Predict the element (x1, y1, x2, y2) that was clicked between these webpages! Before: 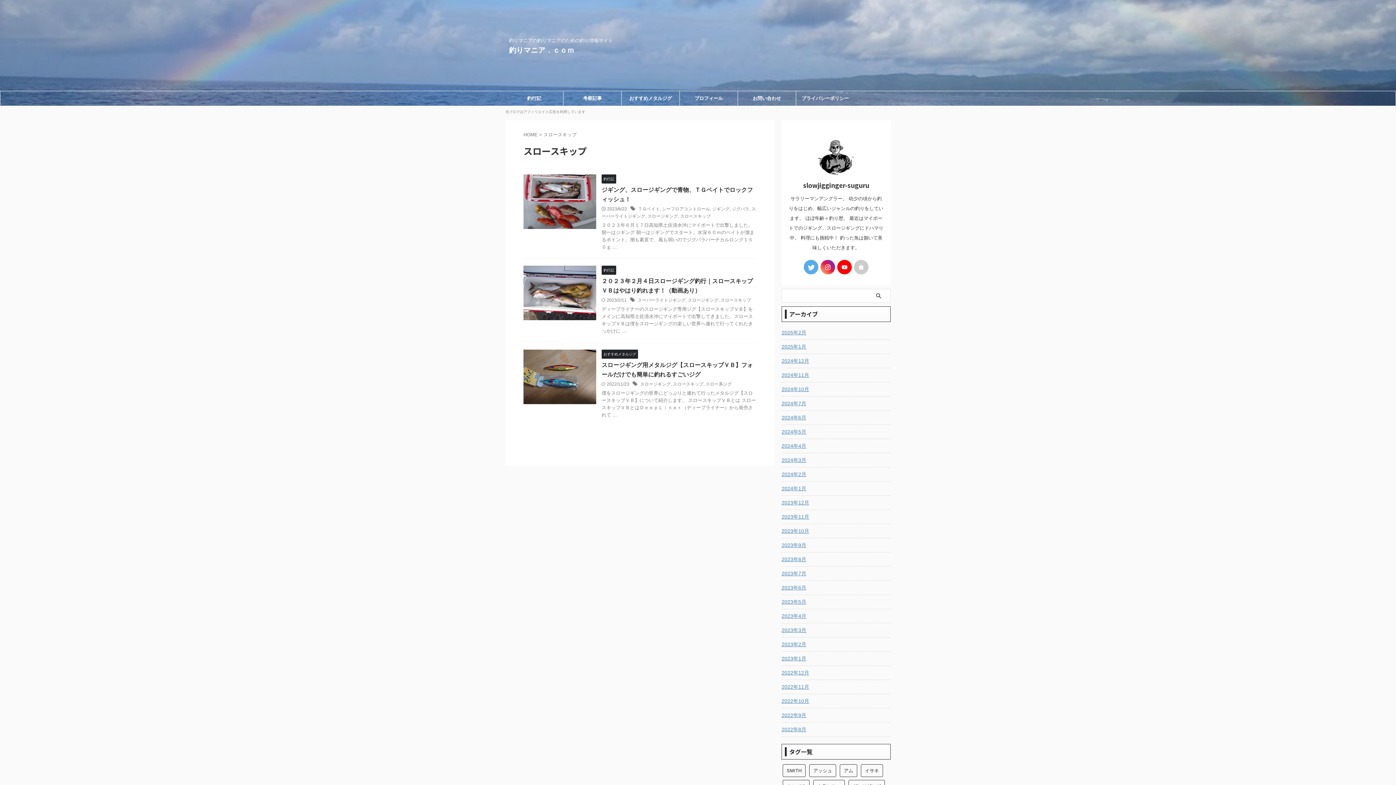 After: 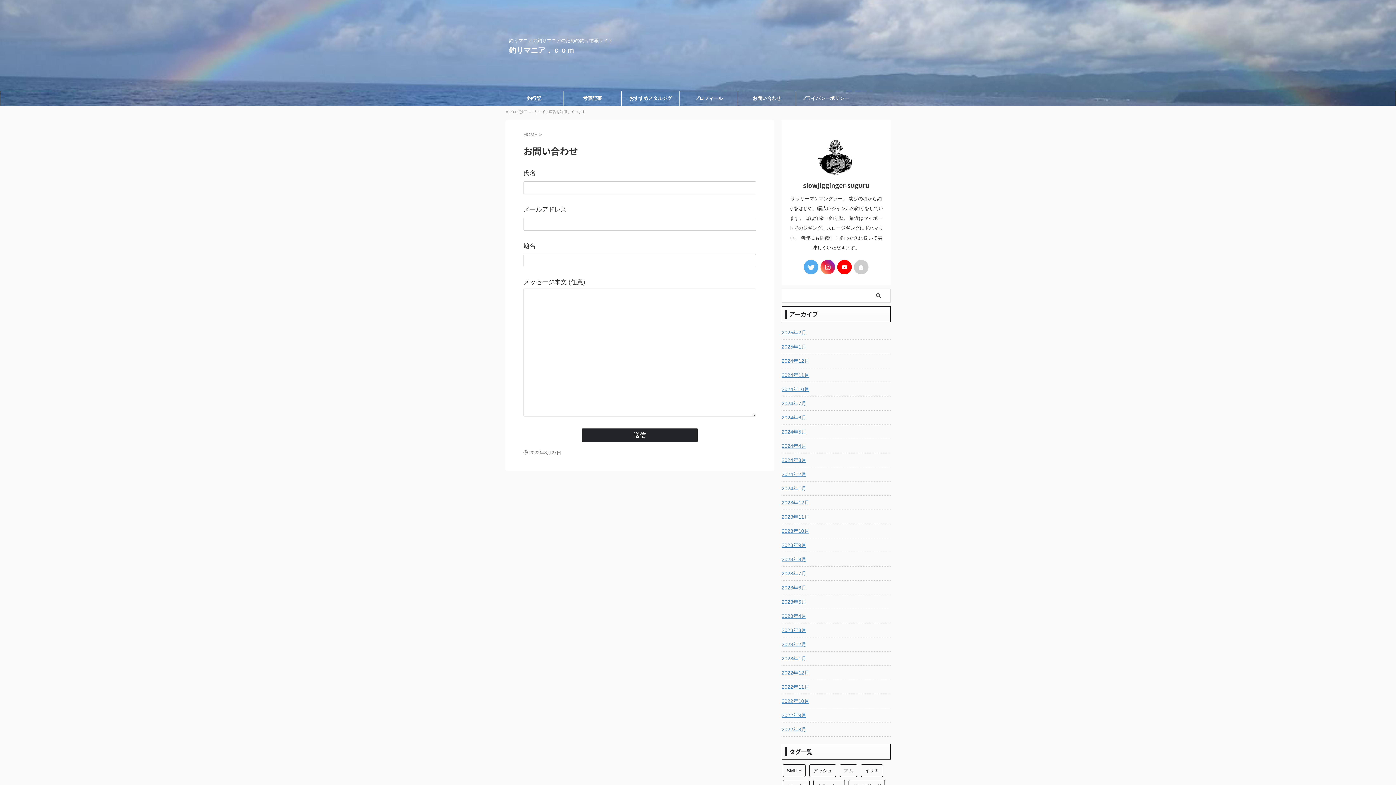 Action: bbox: (738, 91, 796, 105) label: お問い合わせ